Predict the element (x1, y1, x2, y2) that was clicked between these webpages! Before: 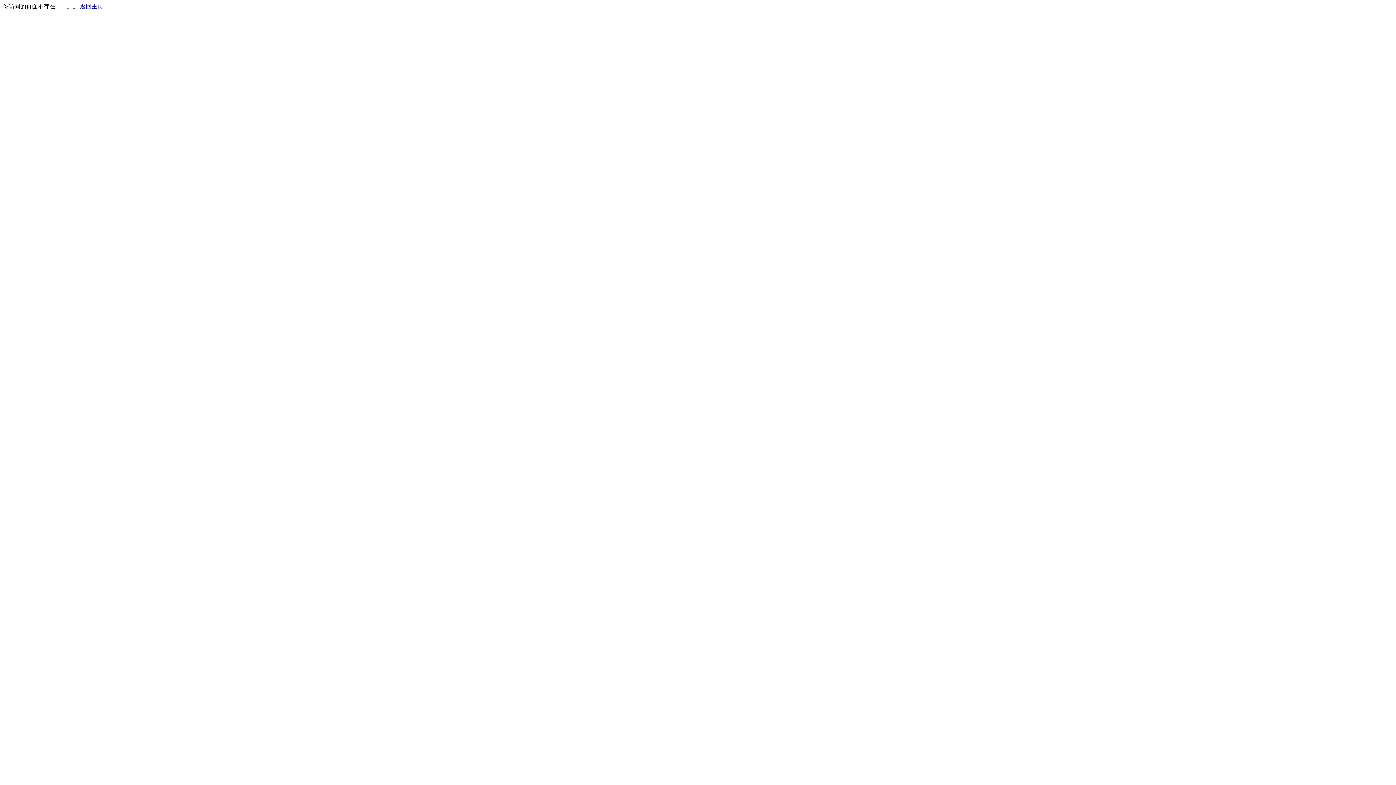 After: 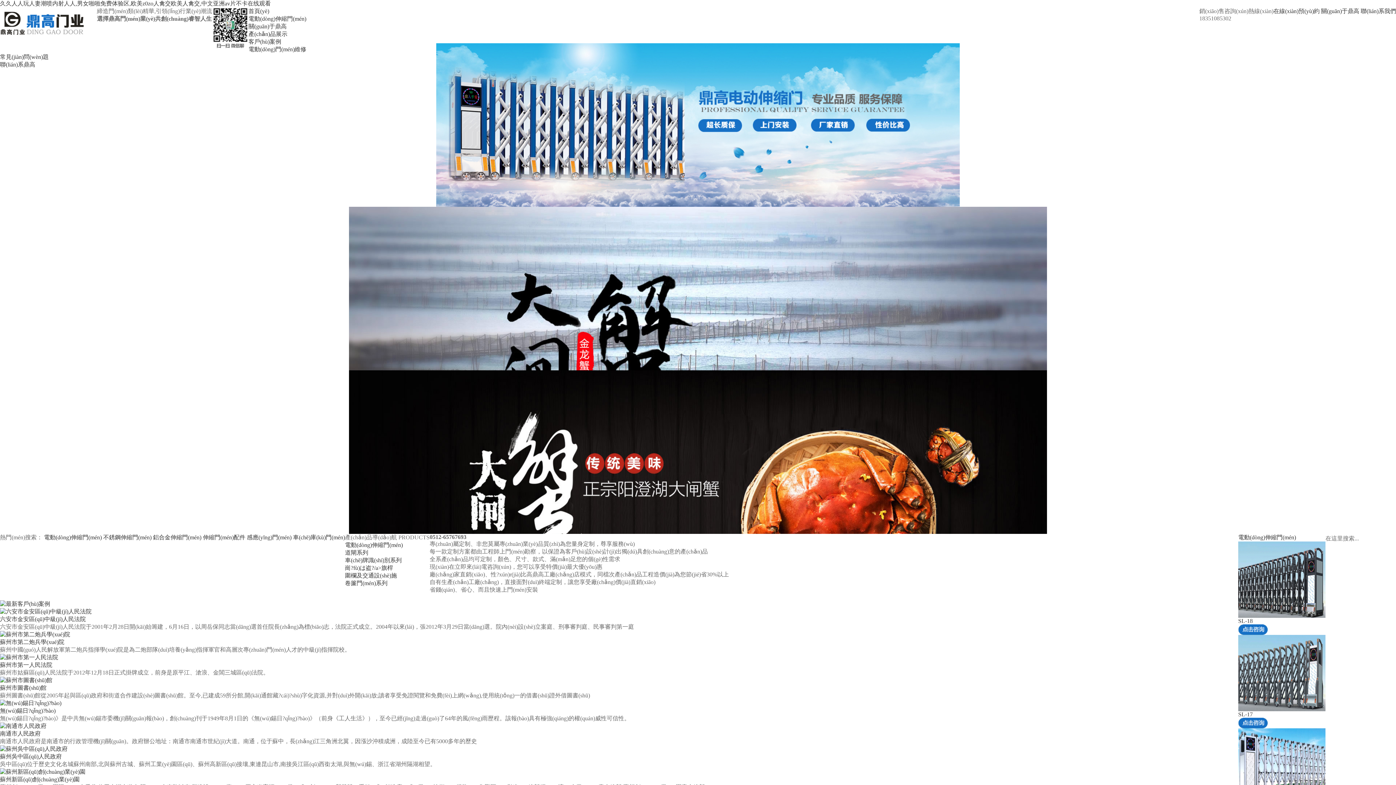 Action: label: 返回主页 bbox: (80, 3, 103, 9)